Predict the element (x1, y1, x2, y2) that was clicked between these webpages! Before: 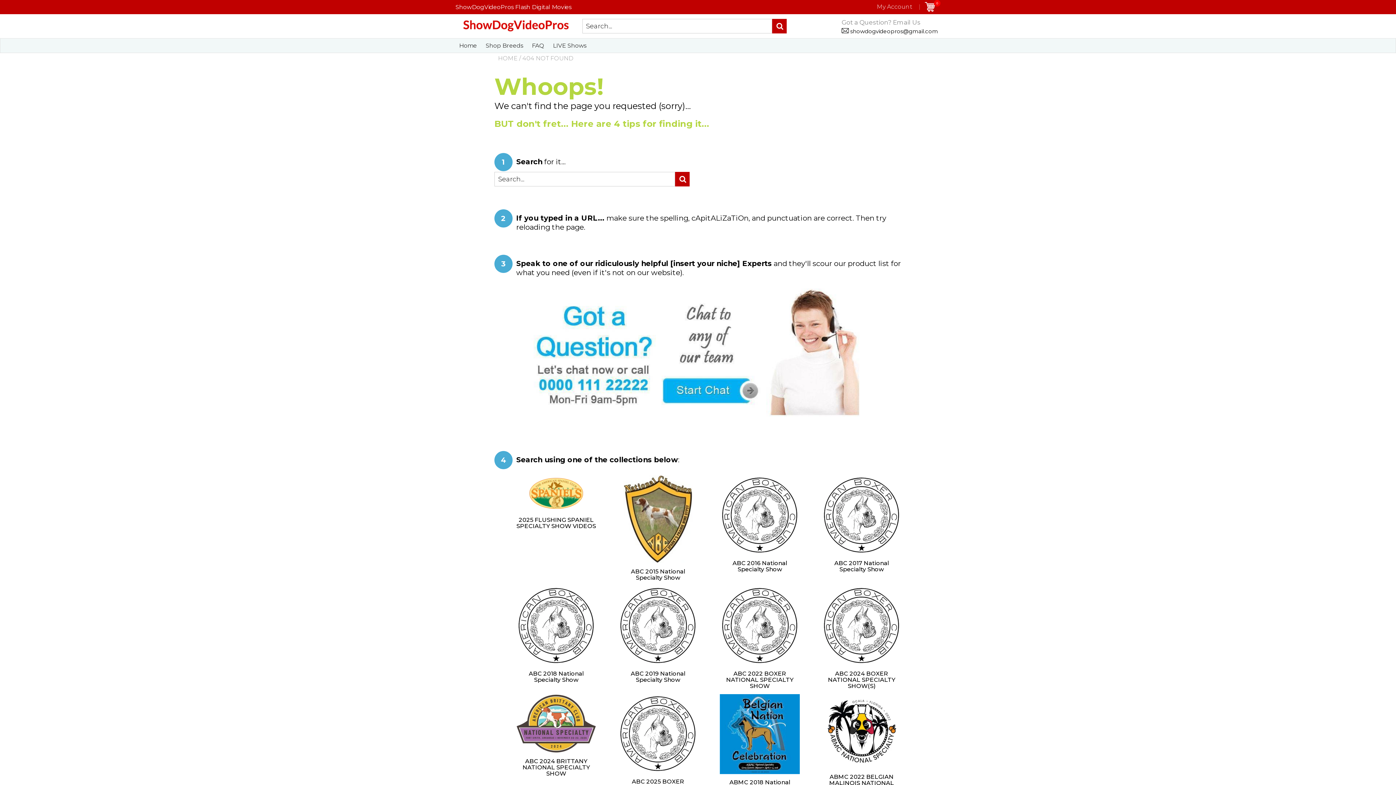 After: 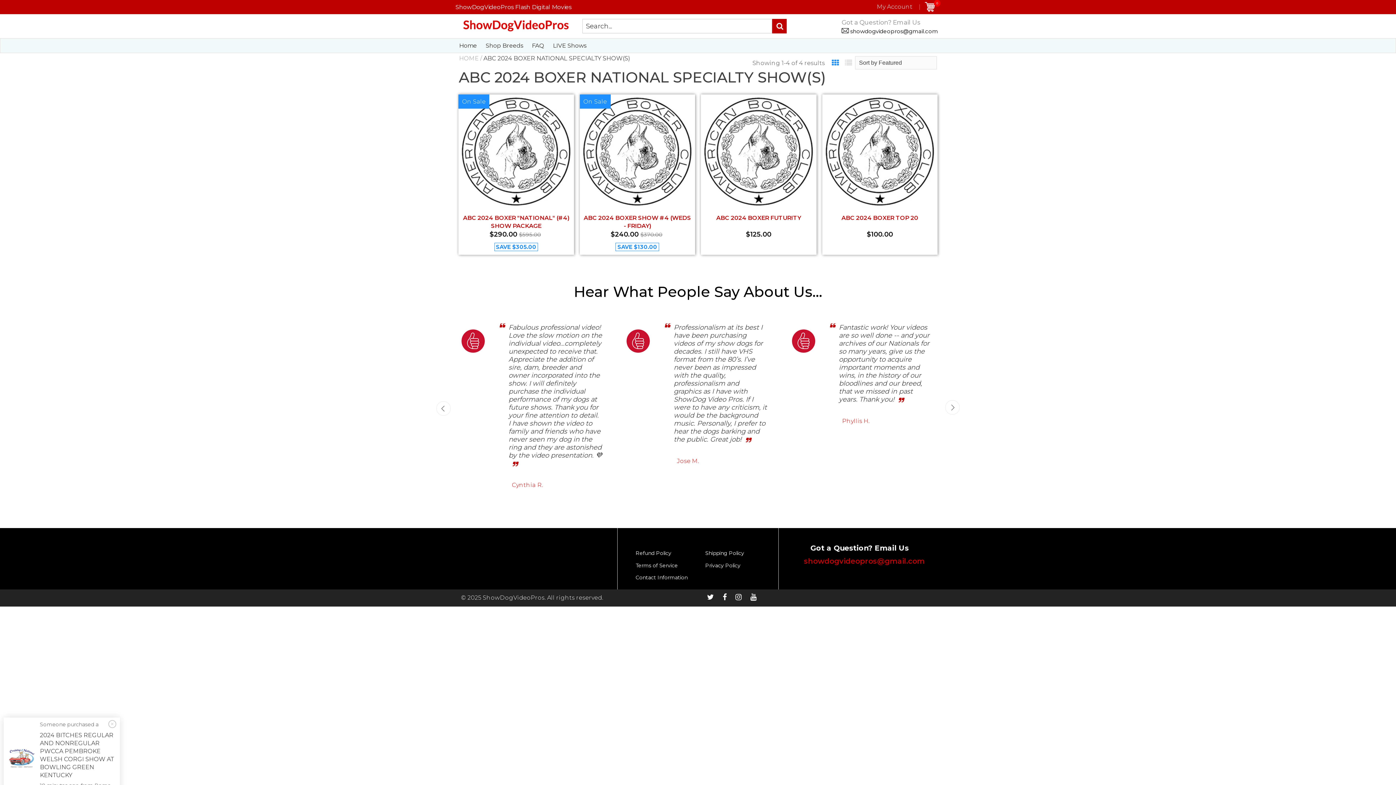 Action: bbox: (821, 622, 901, 628)